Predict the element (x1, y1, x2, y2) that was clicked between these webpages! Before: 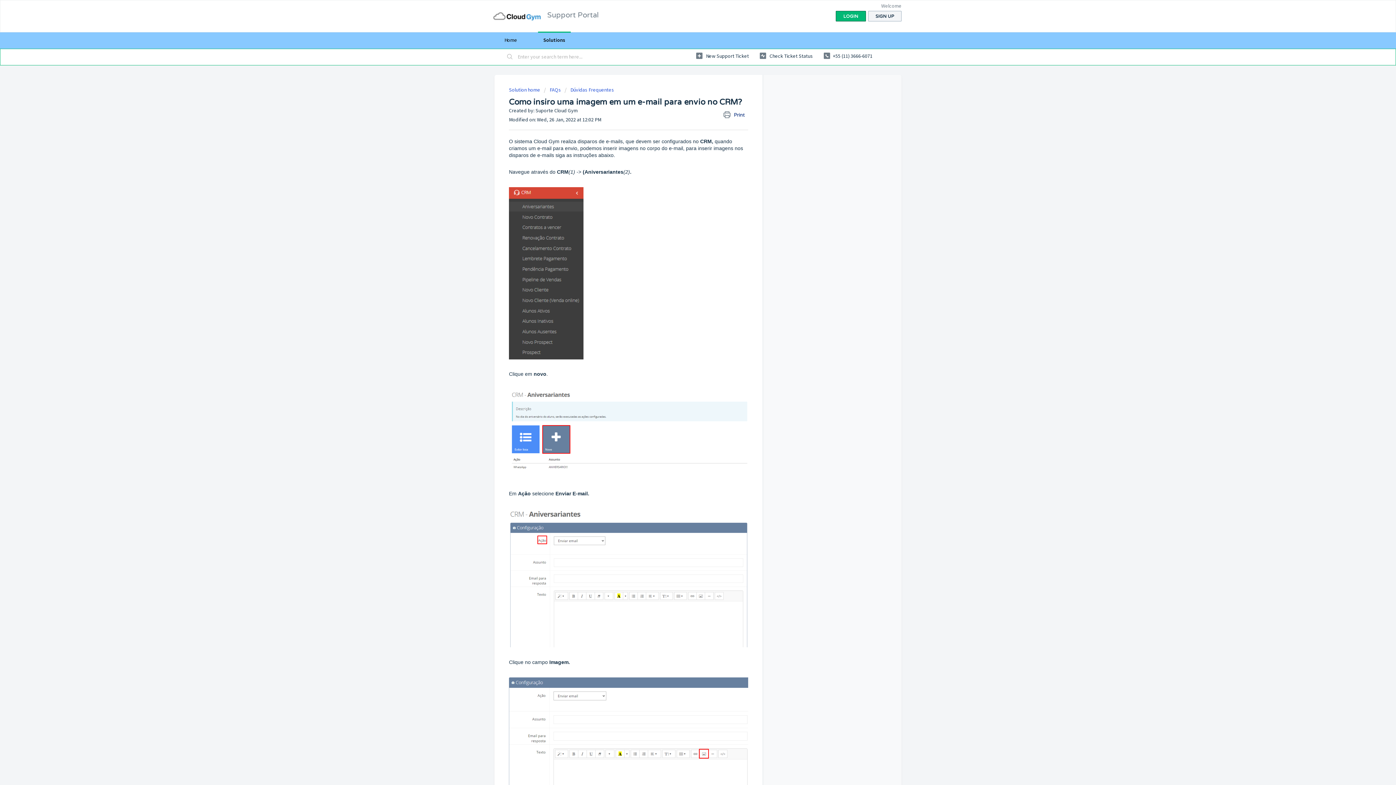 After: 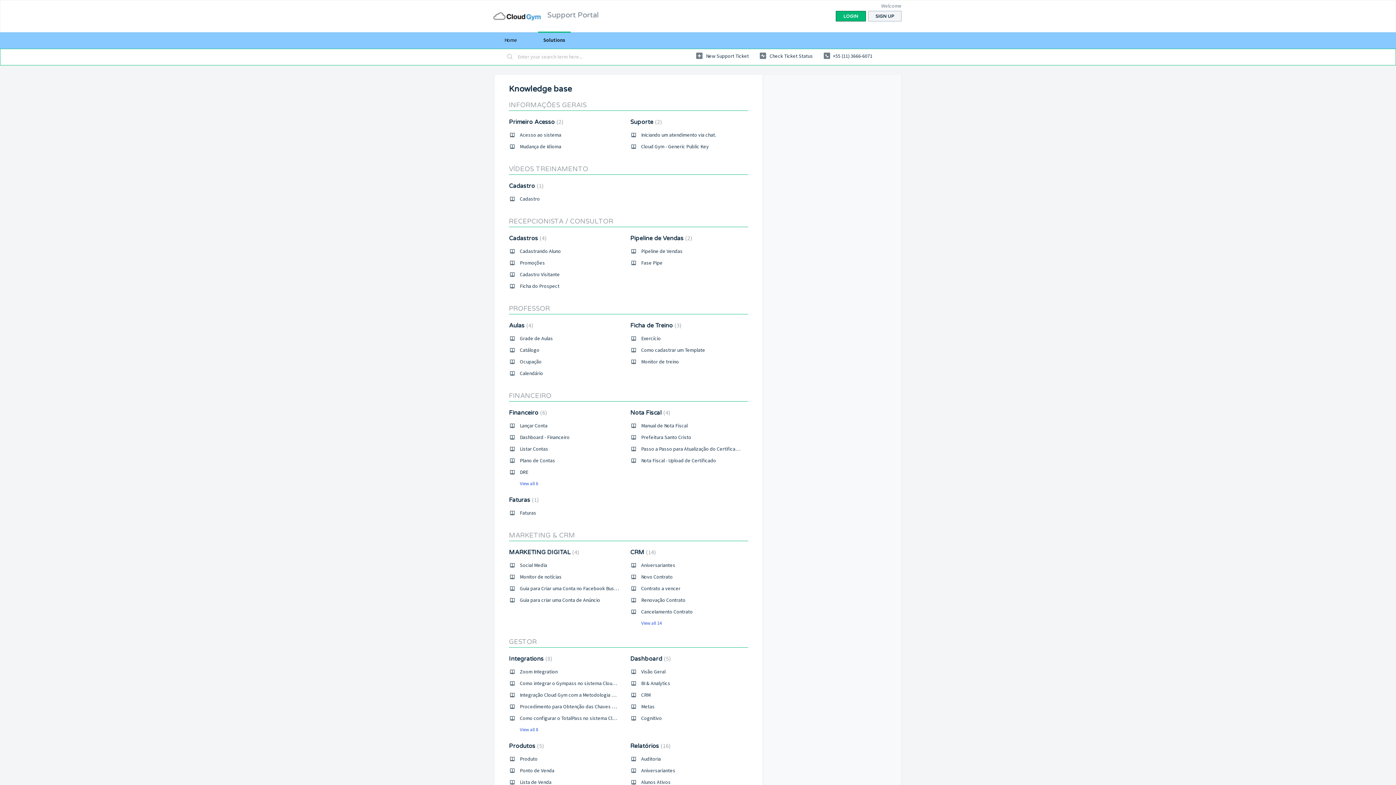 Action: label: Solutions bbox: (538, 31, 570, 48)